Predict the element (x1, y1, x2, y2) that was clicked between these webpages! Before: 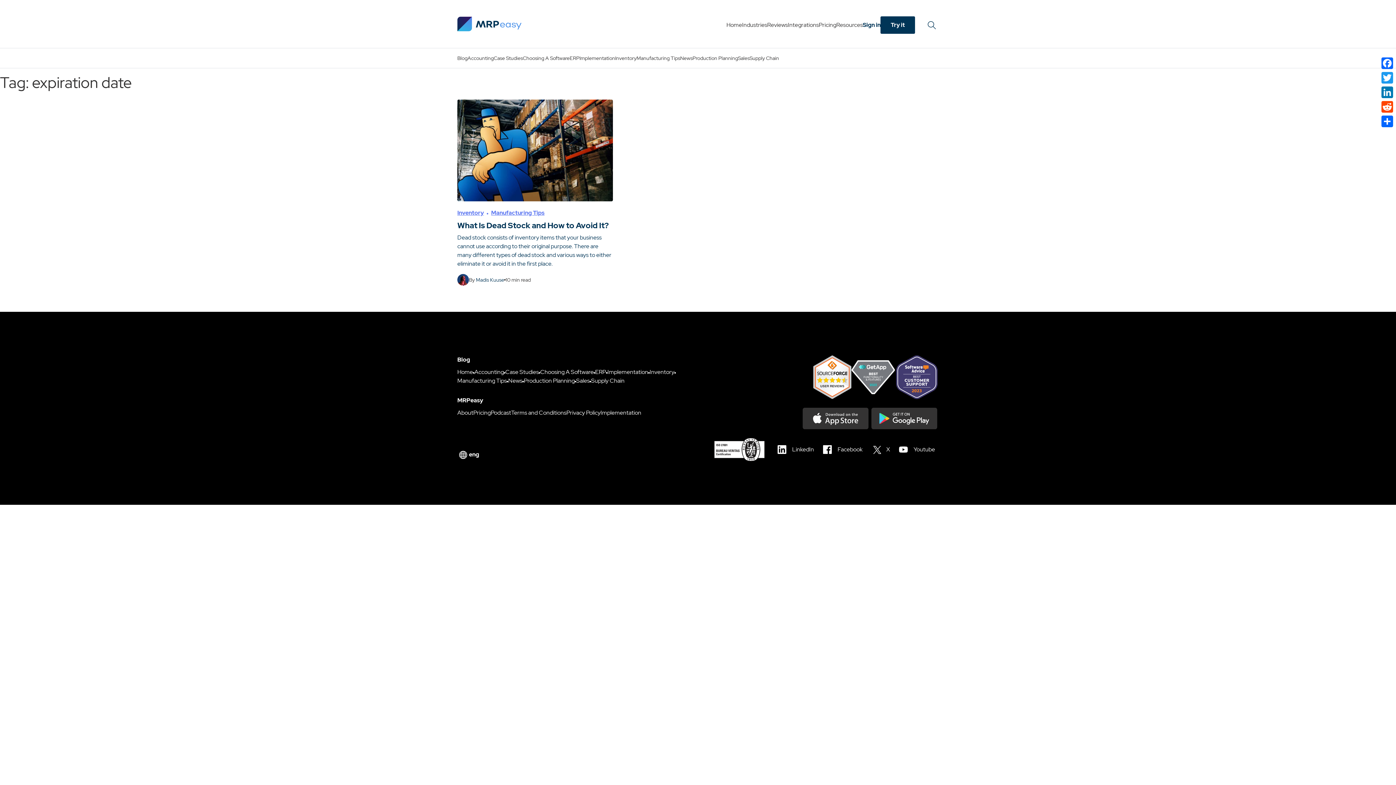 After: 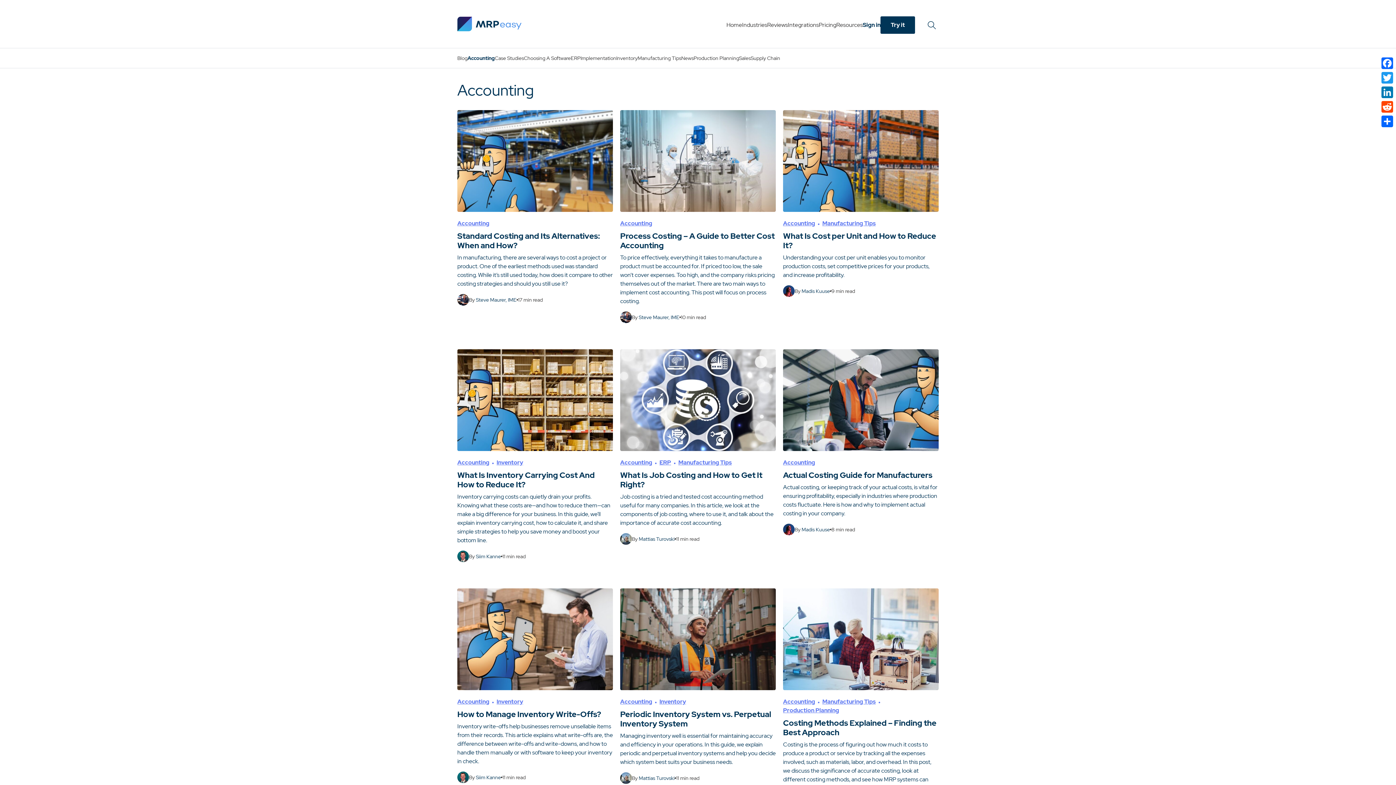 Action: bbox: (467, 54, 493, 61) label: Accounting